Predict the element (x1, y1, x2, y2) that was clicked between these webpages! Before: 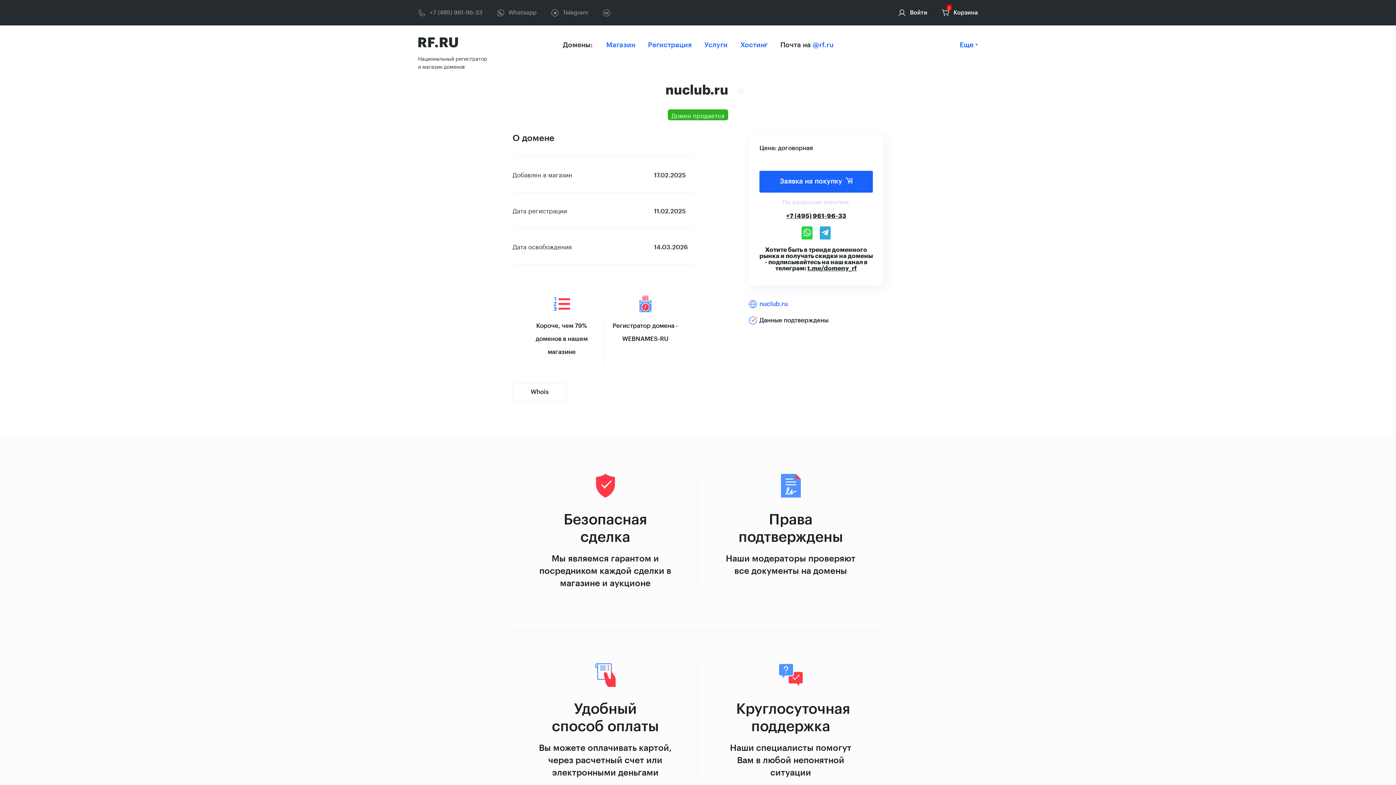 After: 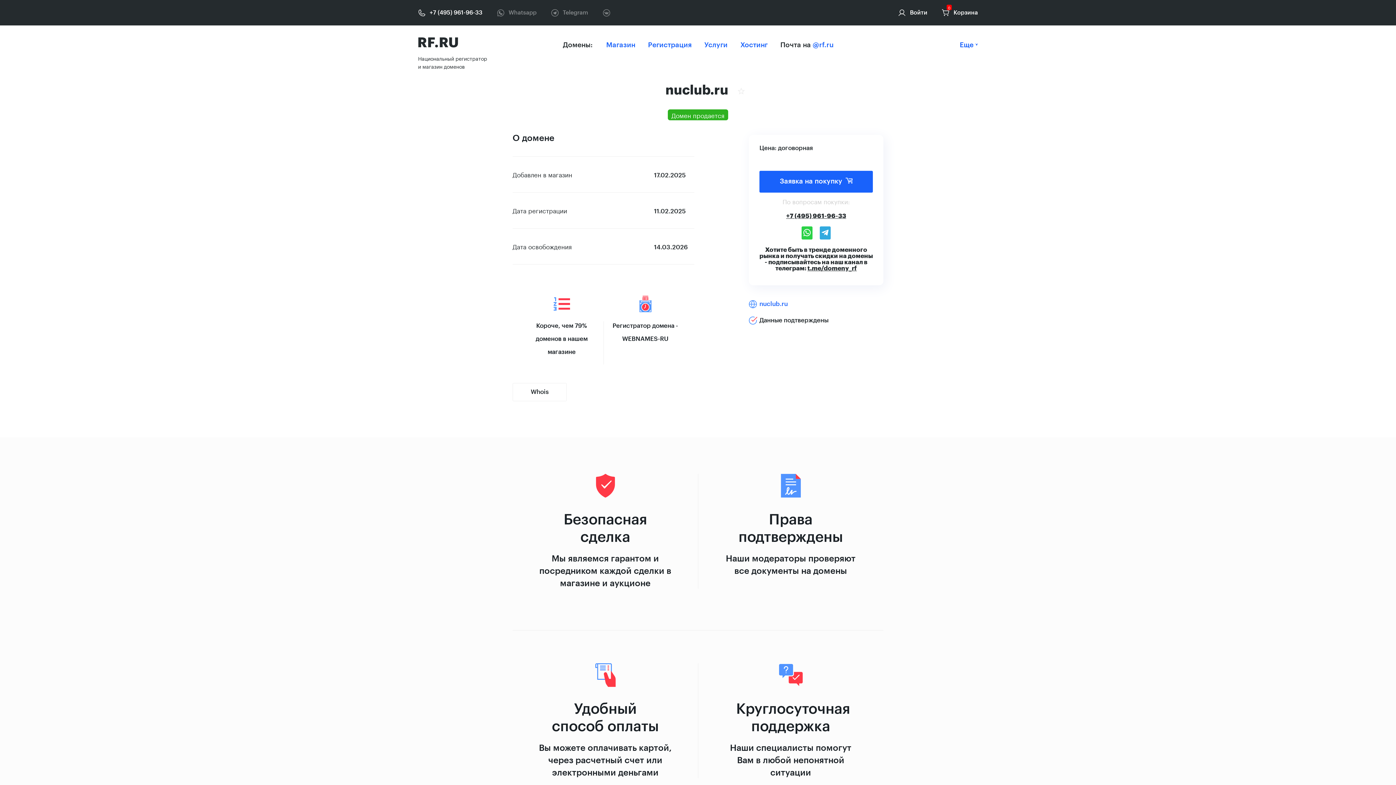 Action: bbox: (418, 8, 482, 16) label: +7 (495) 961-96-33